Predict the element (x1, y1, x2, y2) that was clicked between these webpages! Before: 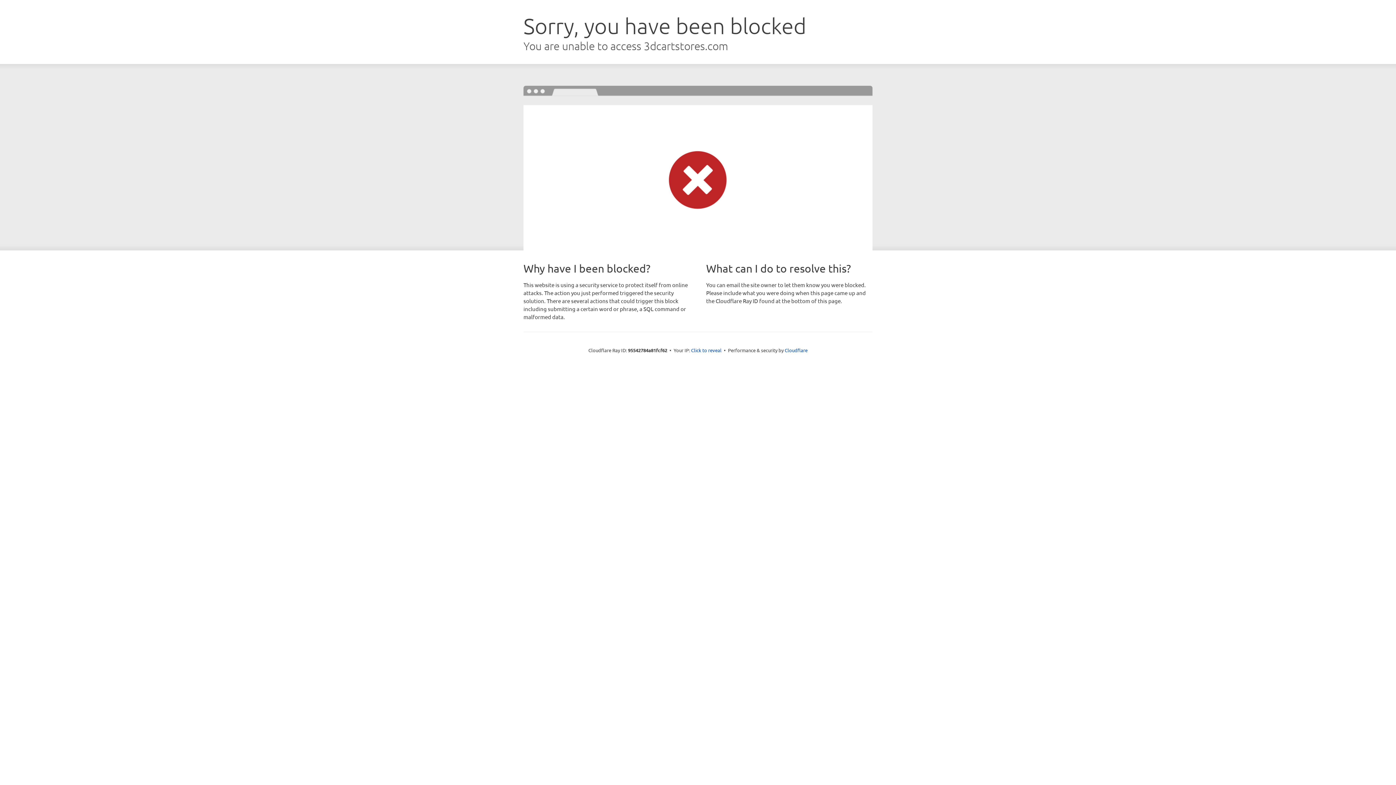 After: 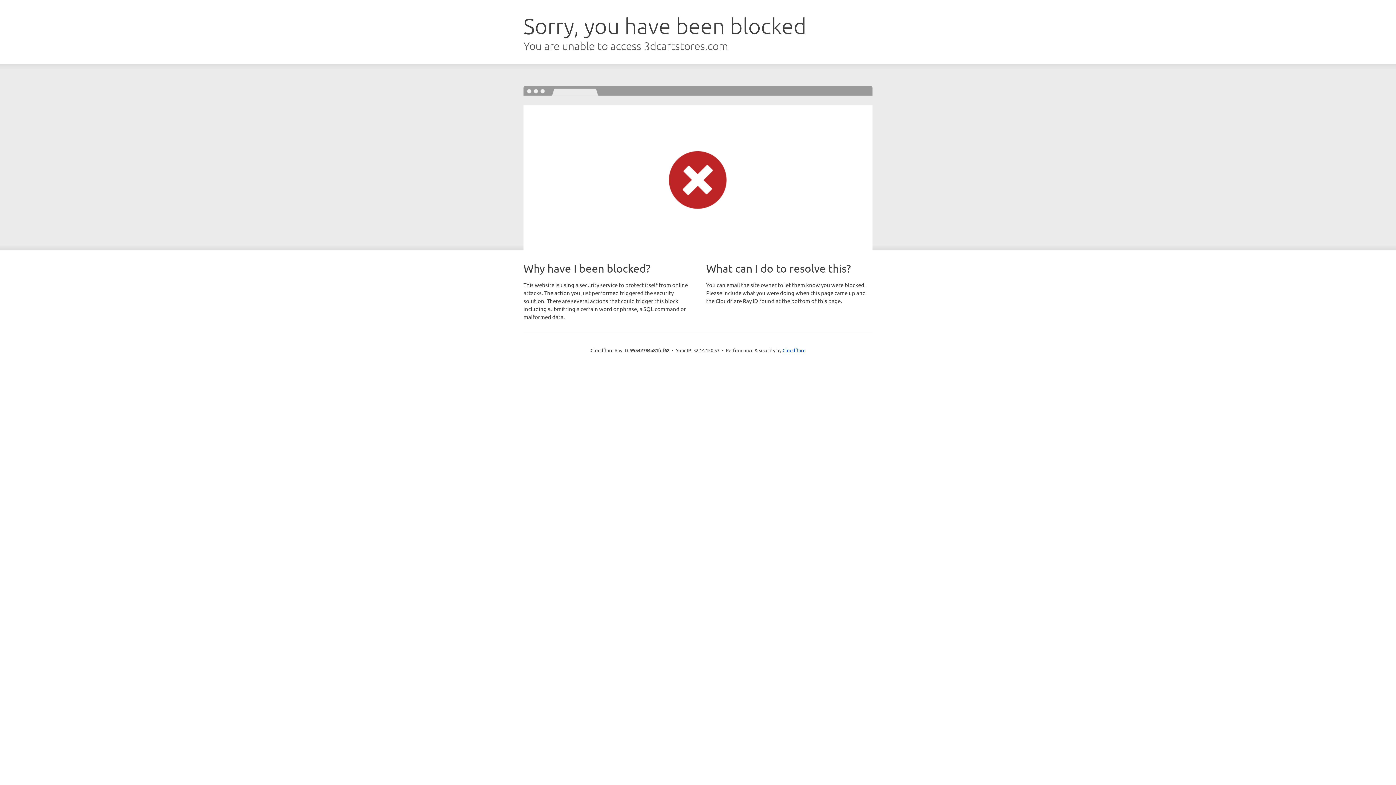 Action: bbox: (691, 346, 721, 353) label: Click to reveal